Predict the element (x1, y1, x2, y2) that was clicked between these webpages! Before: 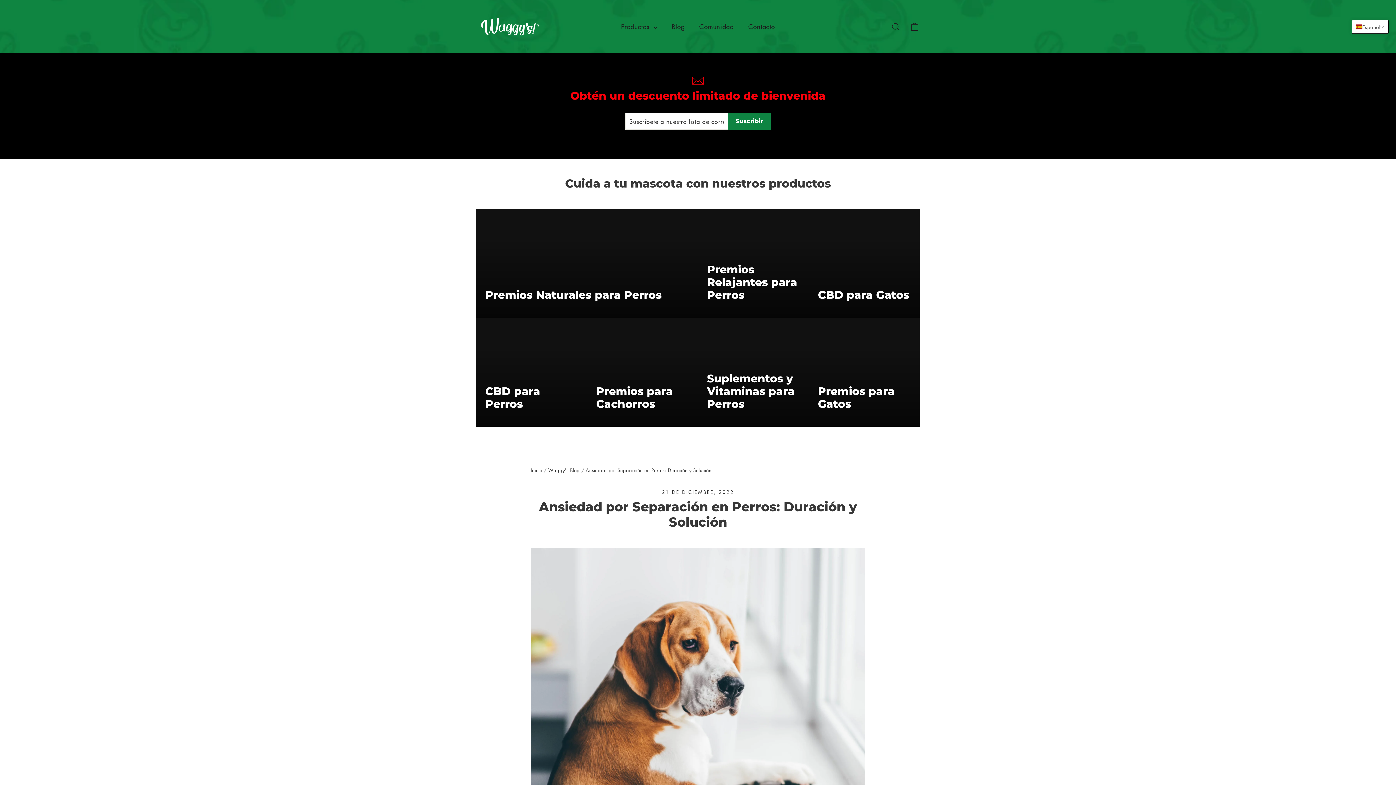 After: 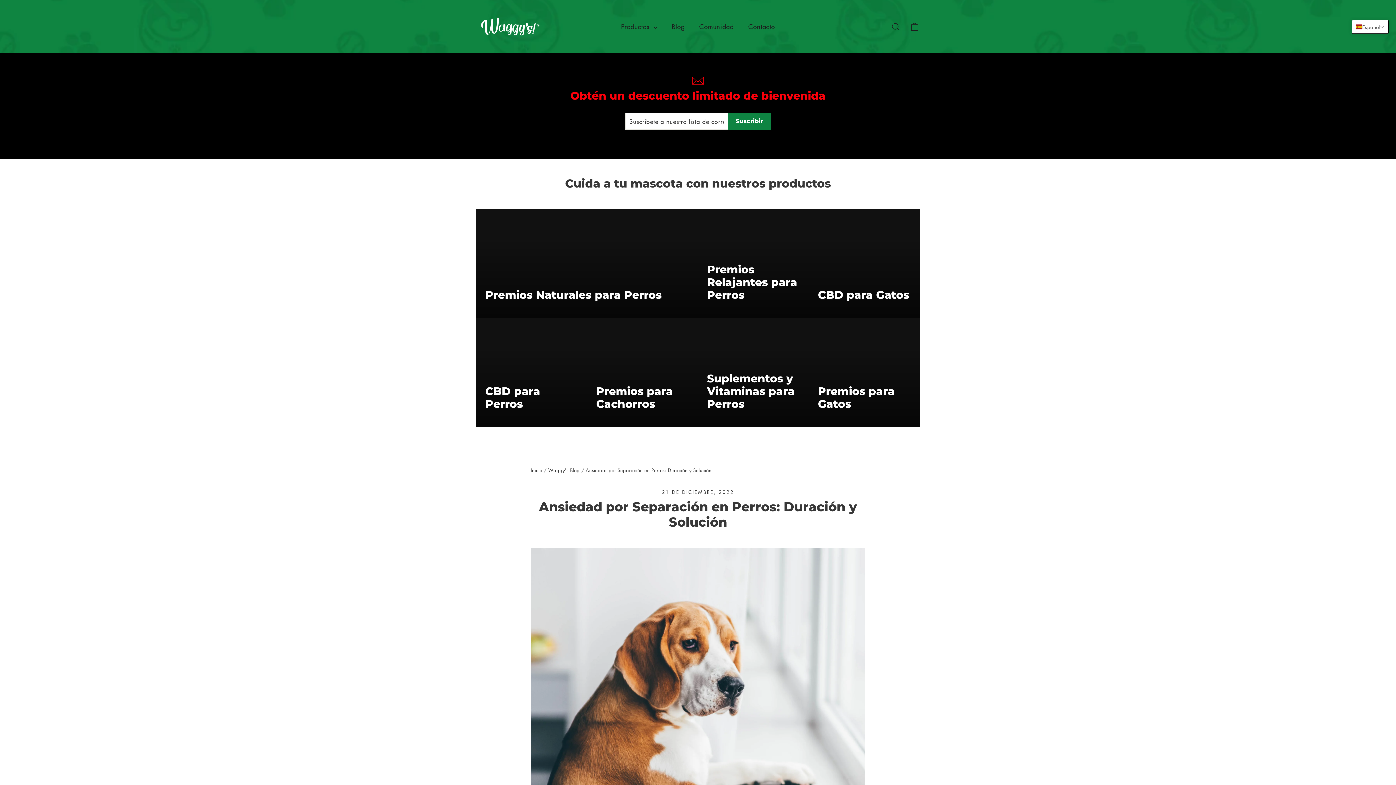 Action: label: Suscribir bbox: (728, 113, 770, 129)